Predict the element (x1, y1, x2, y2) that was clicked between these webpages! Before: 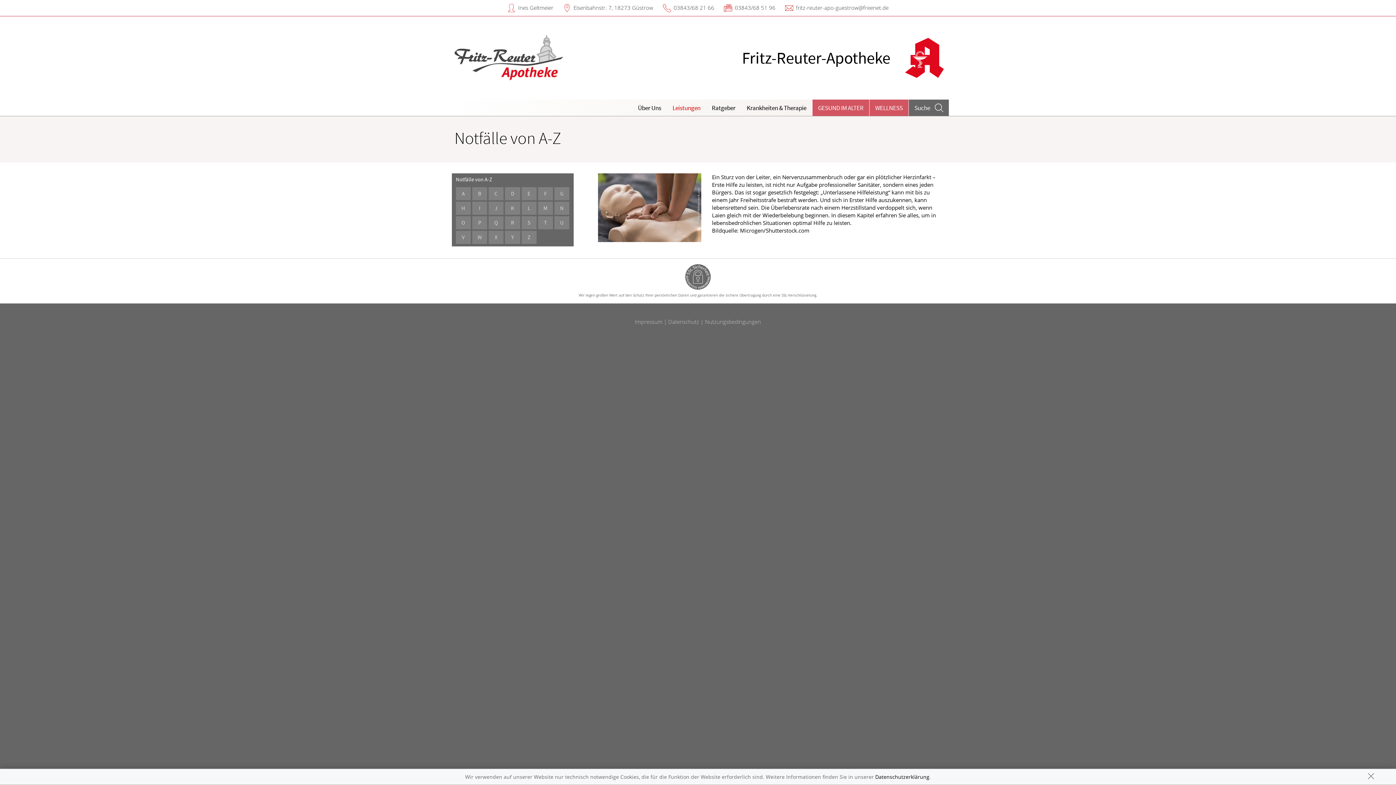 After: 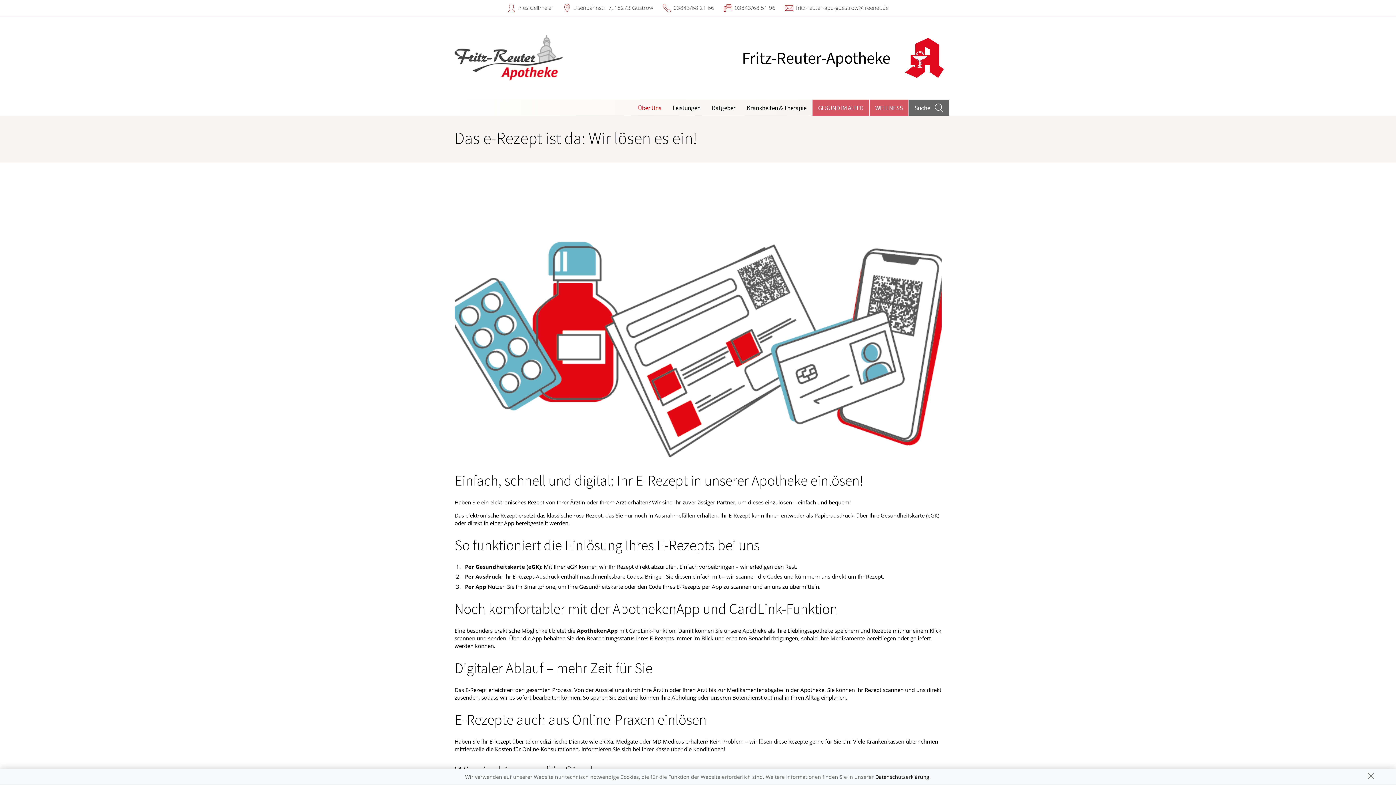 Action: label: Über Uns bbox: (632, 99, 667, 116)